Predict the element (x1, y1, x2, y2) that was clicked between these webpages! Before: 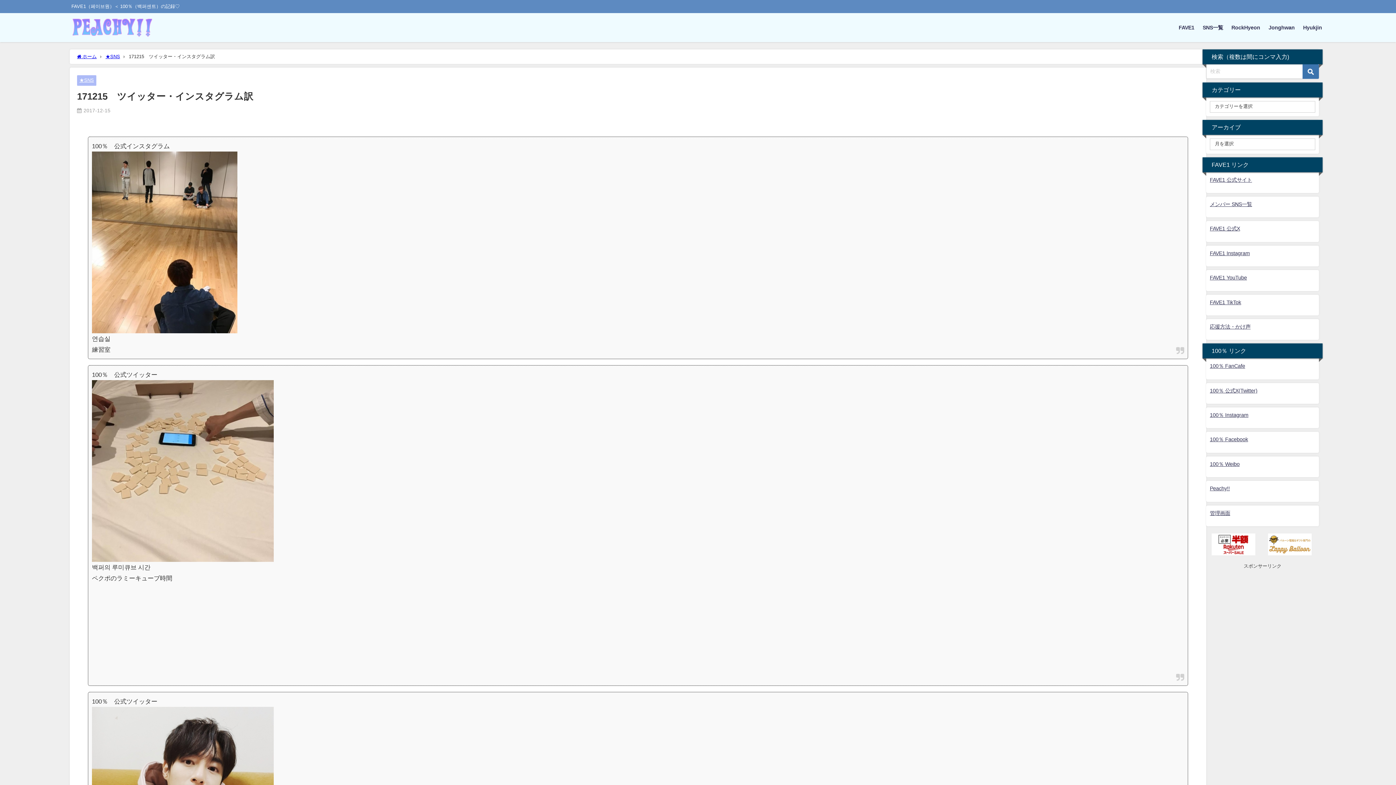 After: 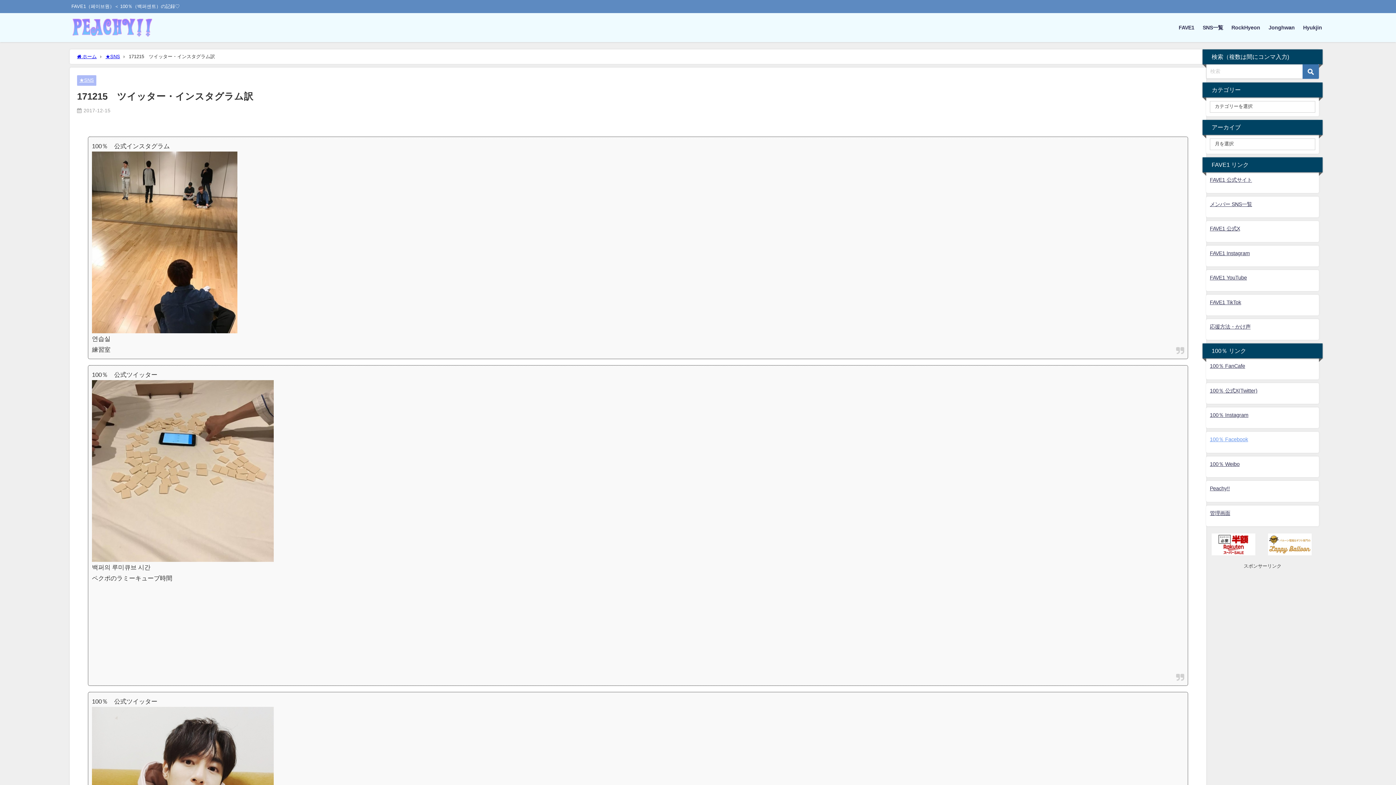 Action: bbox: (1210, 437, 1248, 442) label: 100％ Facebook